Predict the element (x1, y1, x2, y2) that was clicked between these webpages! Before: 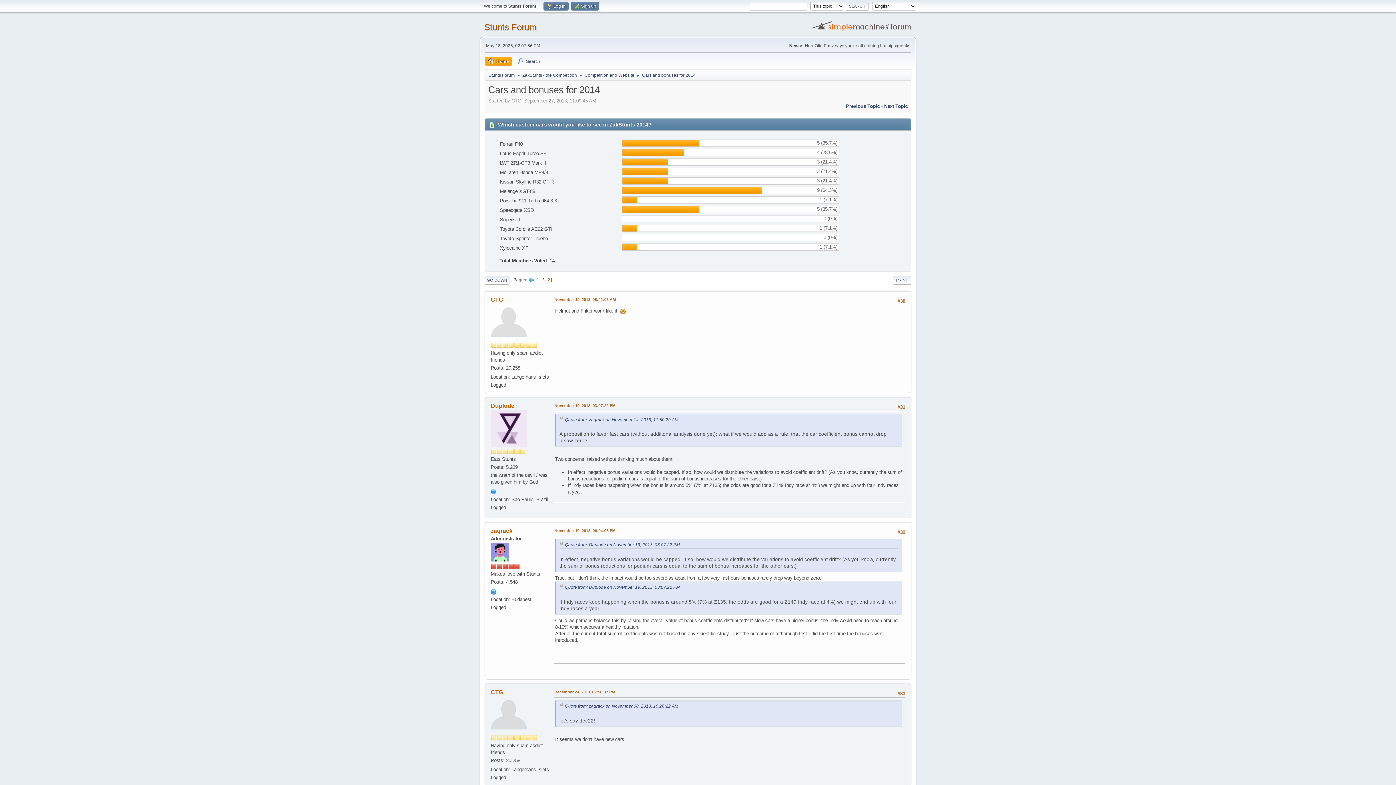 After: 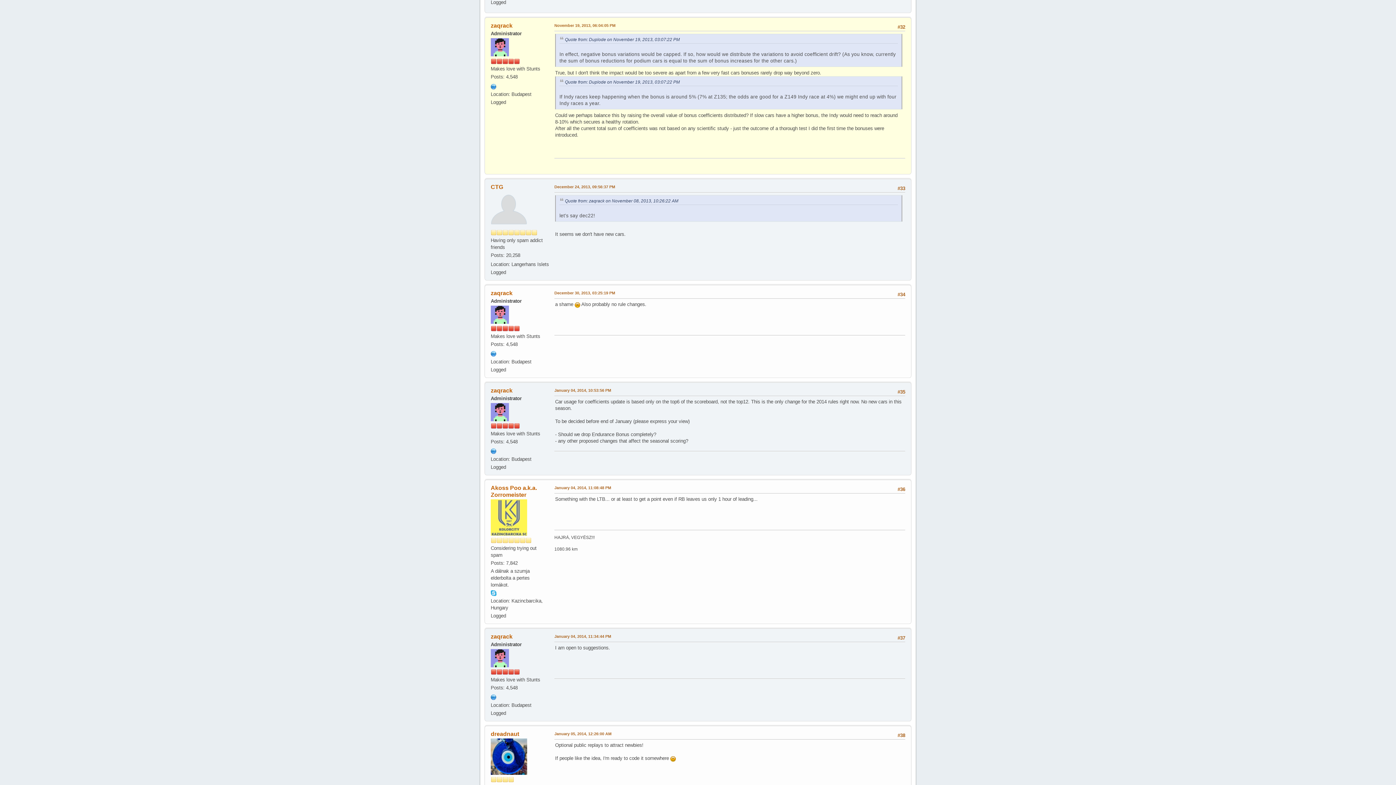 Action: bbox: (554, 528, 615, 534) label: November 19, 2013, 06:04:05 PM